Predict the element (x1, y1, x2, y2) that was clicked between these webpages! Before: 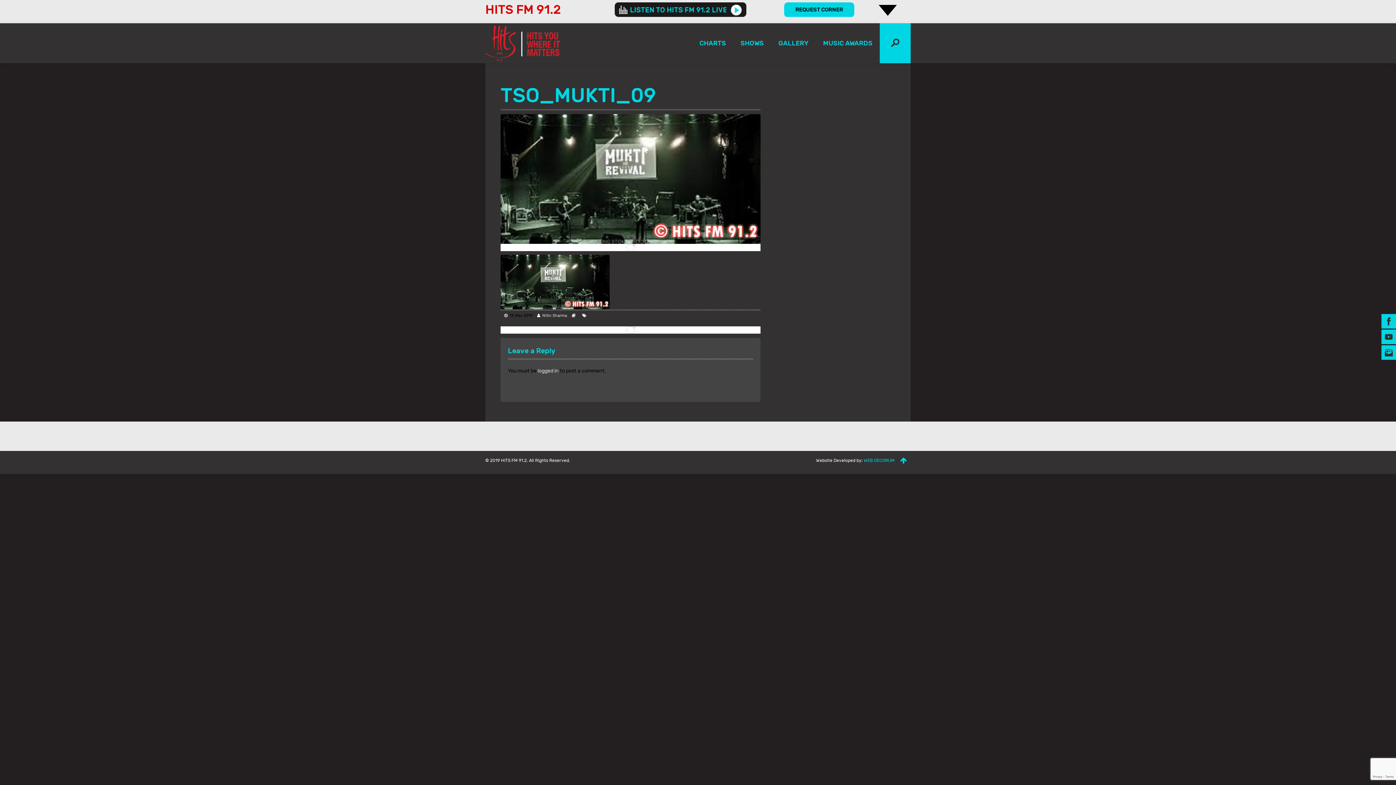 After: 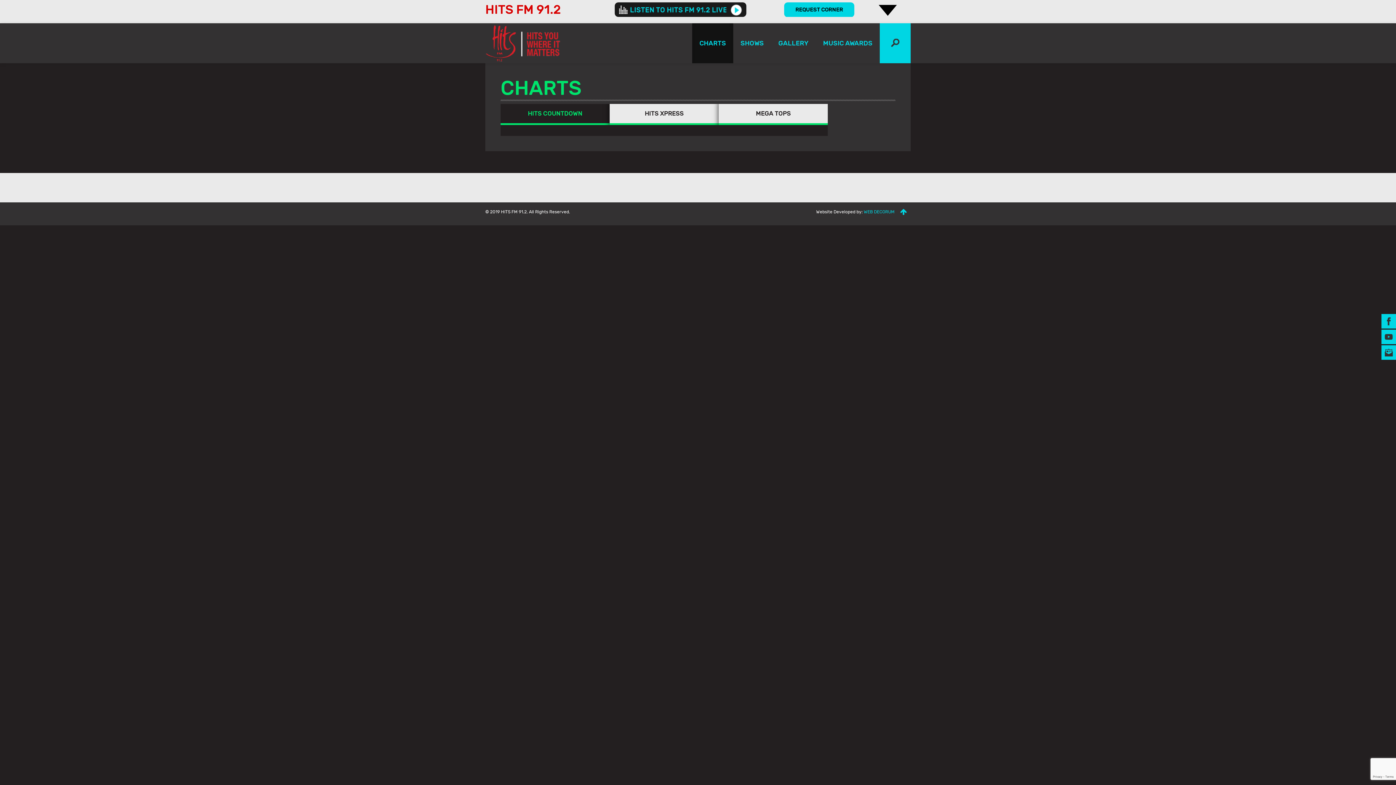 Action: bbox: (692, 23, 733, 63) label: CHARTS